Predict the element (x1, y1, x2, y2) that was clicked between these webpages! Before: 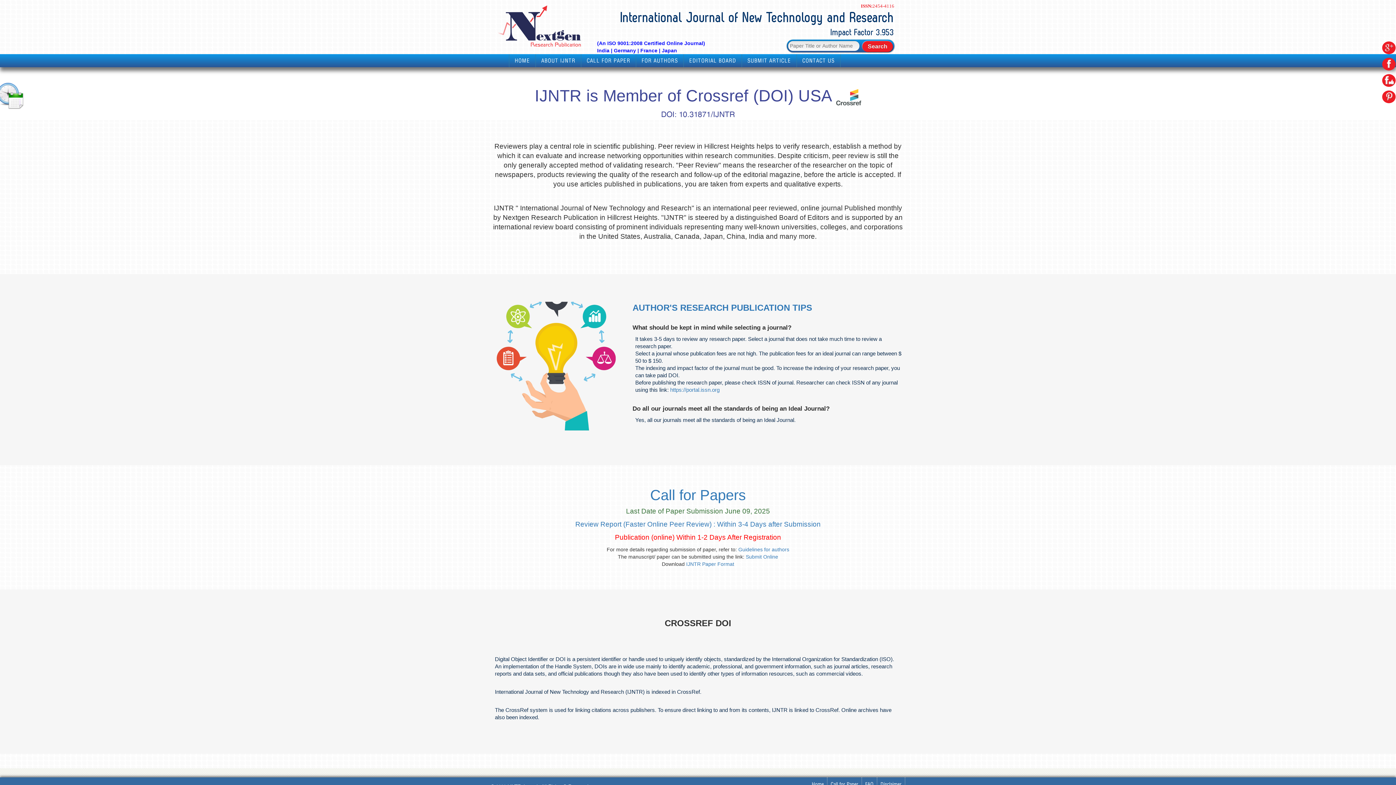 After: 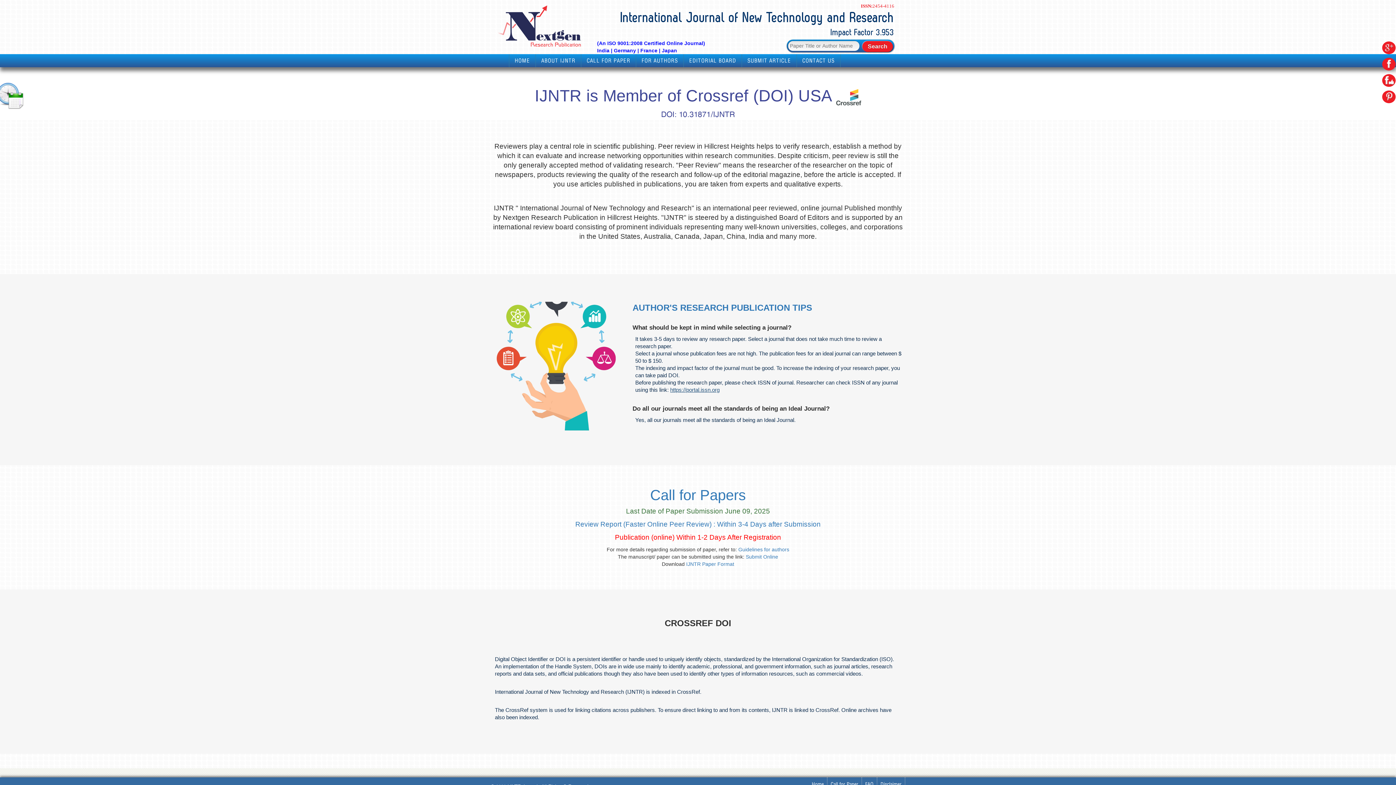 Action: label: https://portal.issn.org bbox: (670, 386, 719, 392)